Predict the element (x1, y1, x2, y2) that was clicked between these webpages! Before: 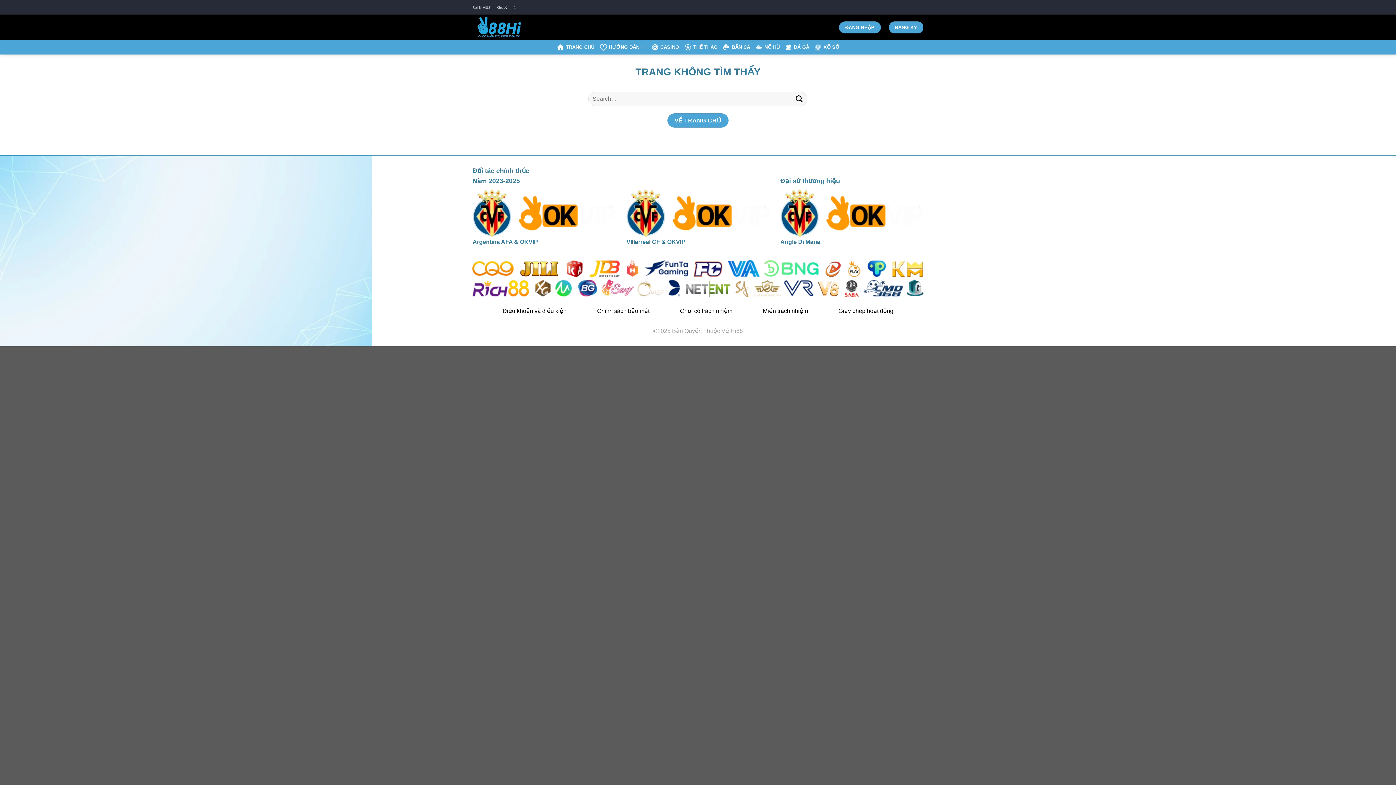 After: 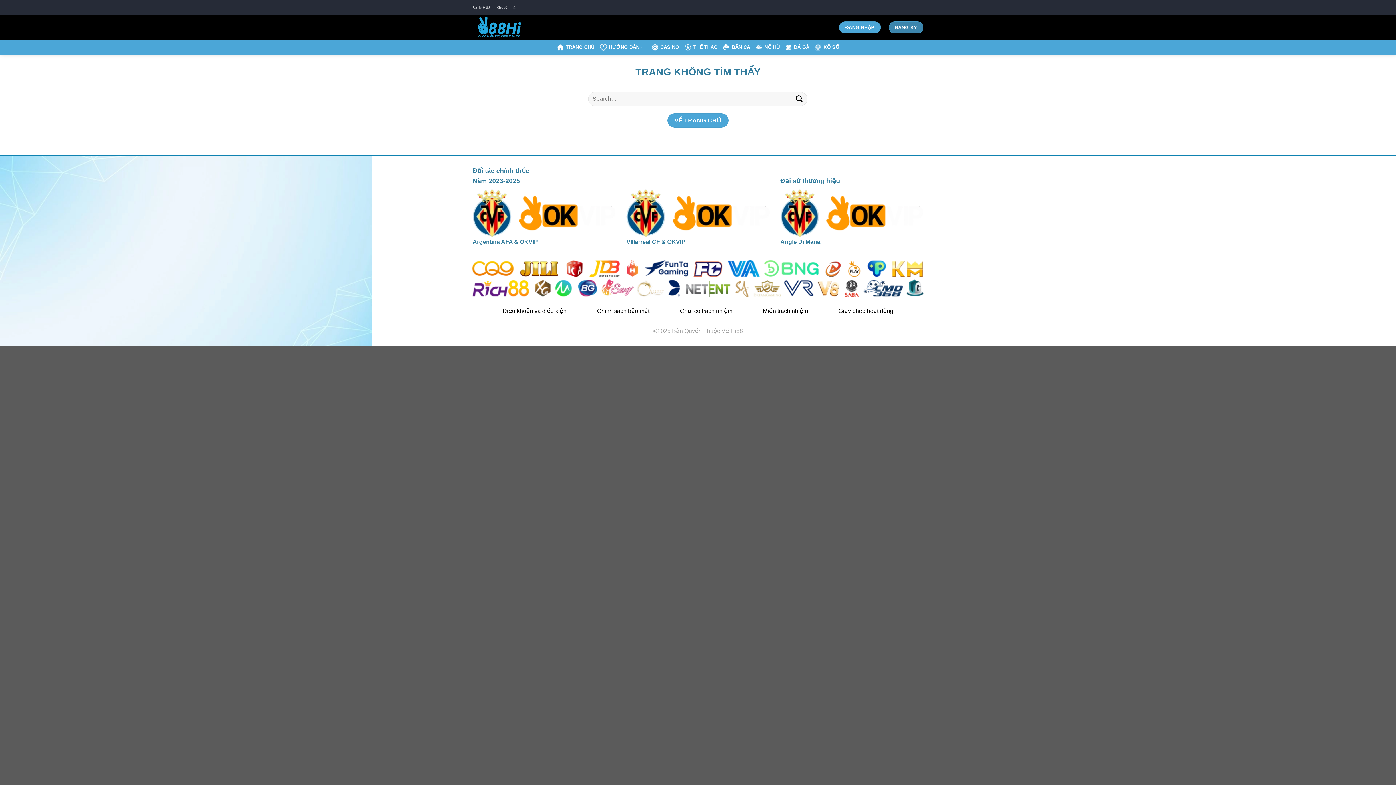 Action: bbox: (888, 21, 923, 33) label: ĐĂNG KÝ